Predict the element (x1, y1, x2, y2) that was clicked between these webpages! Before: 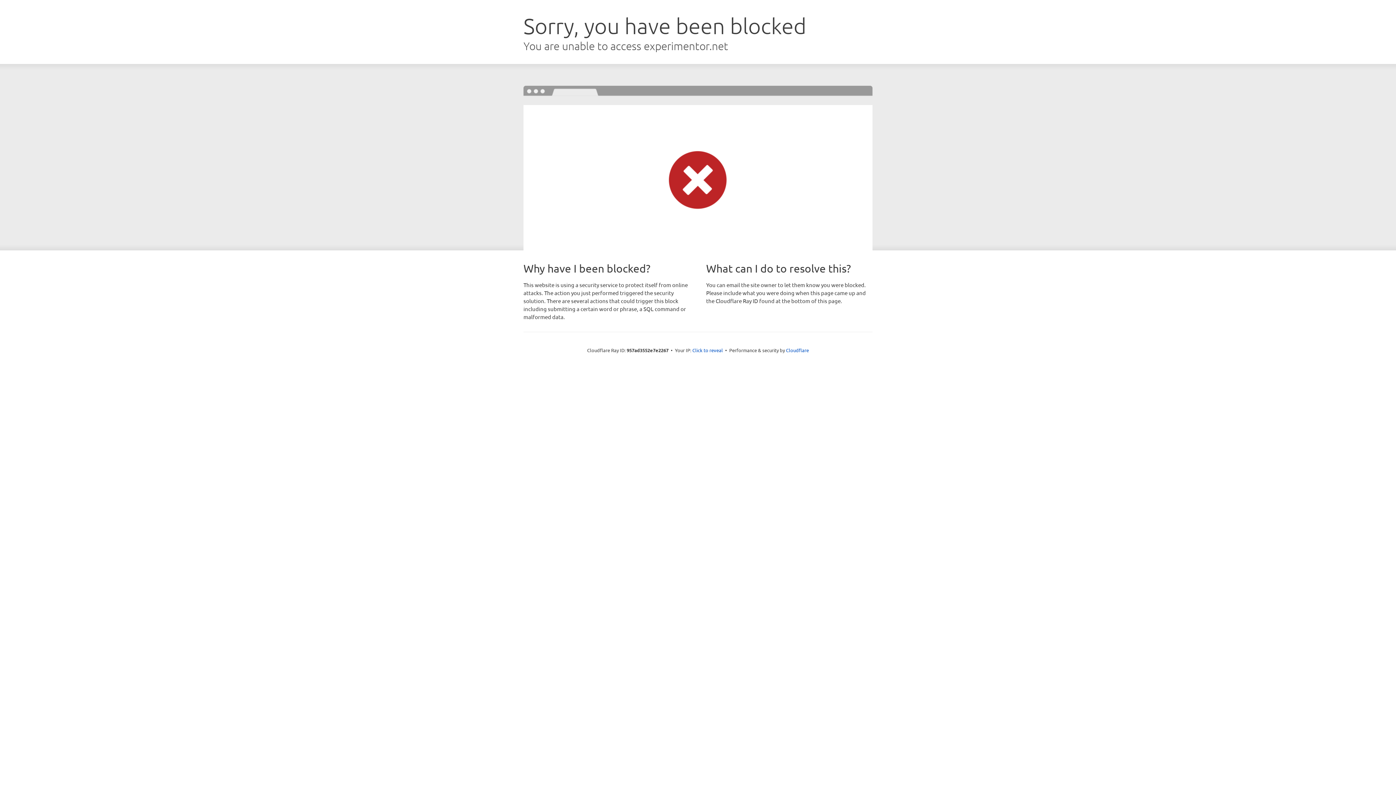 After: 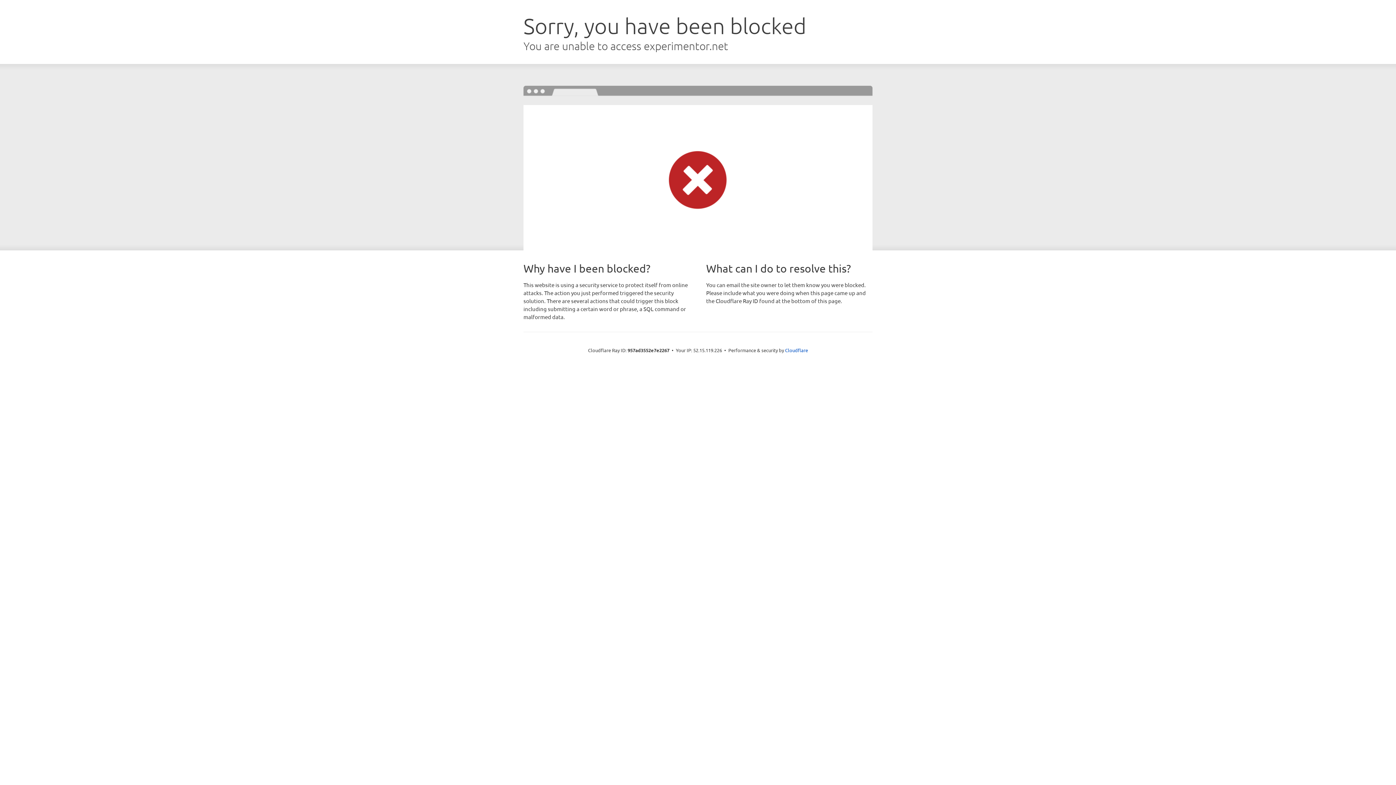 Action: bbox: (692, 346, 723, 353) label: Click to reveal